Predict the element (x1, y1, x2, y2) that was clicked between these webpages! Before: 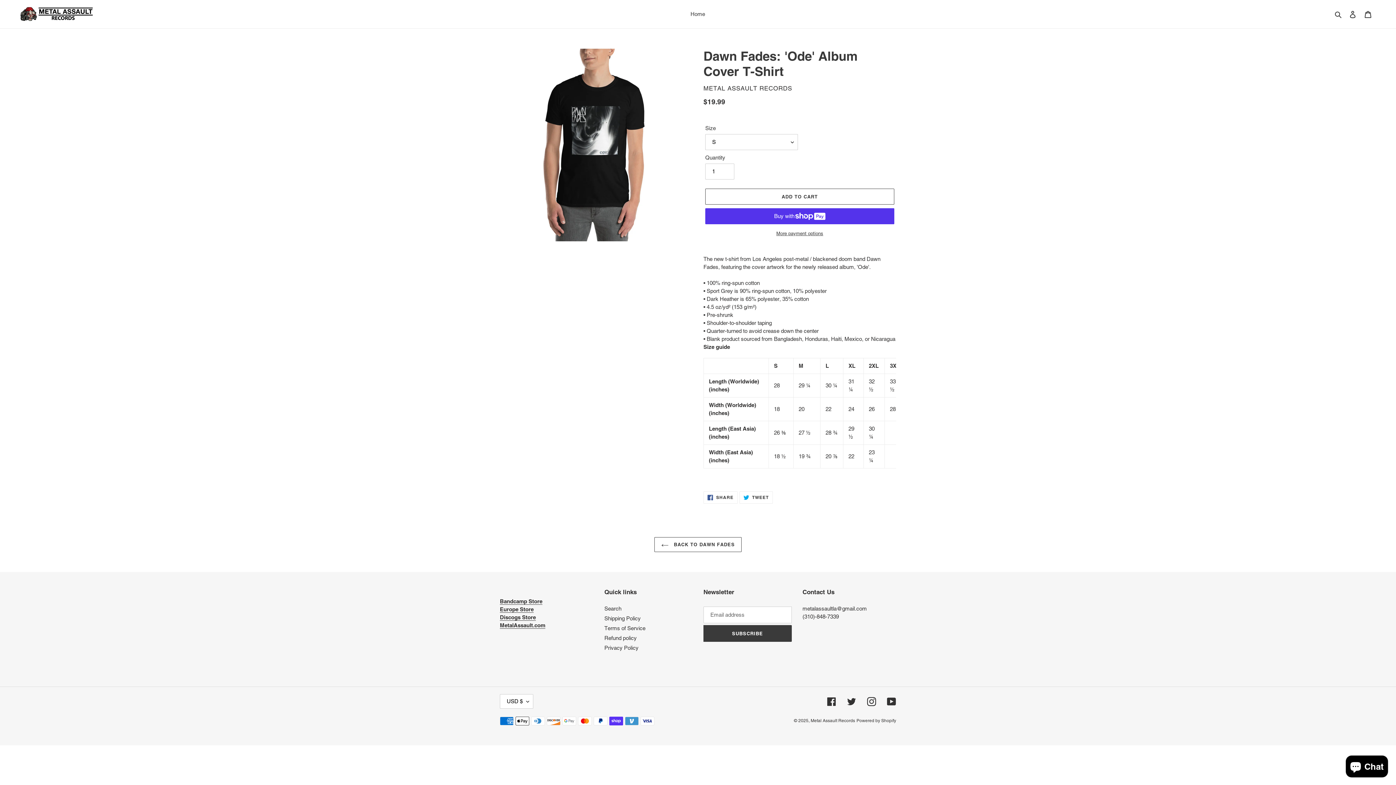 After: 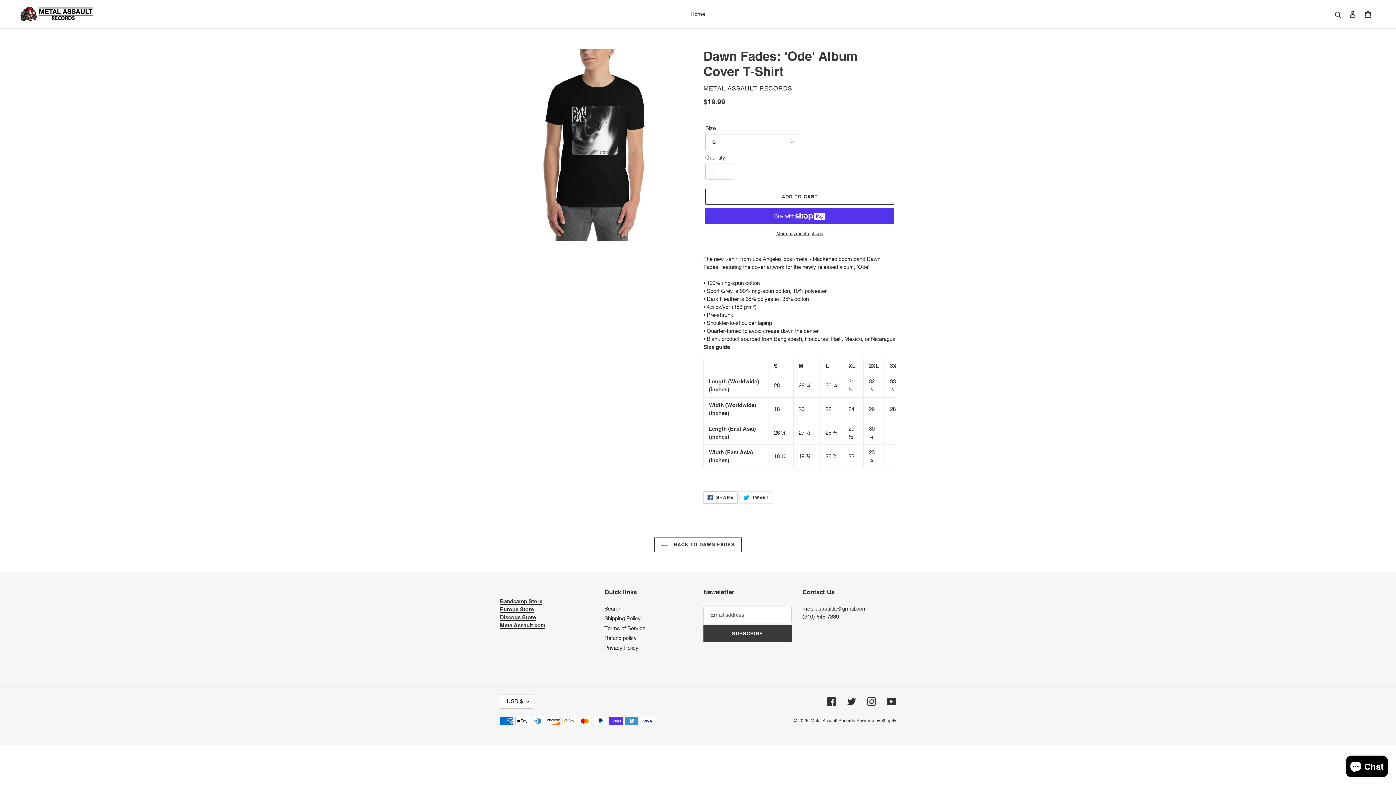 Action: label:  SHARE
SHARE ON FACEBOOK bbox: (703, 491, 737, 503)